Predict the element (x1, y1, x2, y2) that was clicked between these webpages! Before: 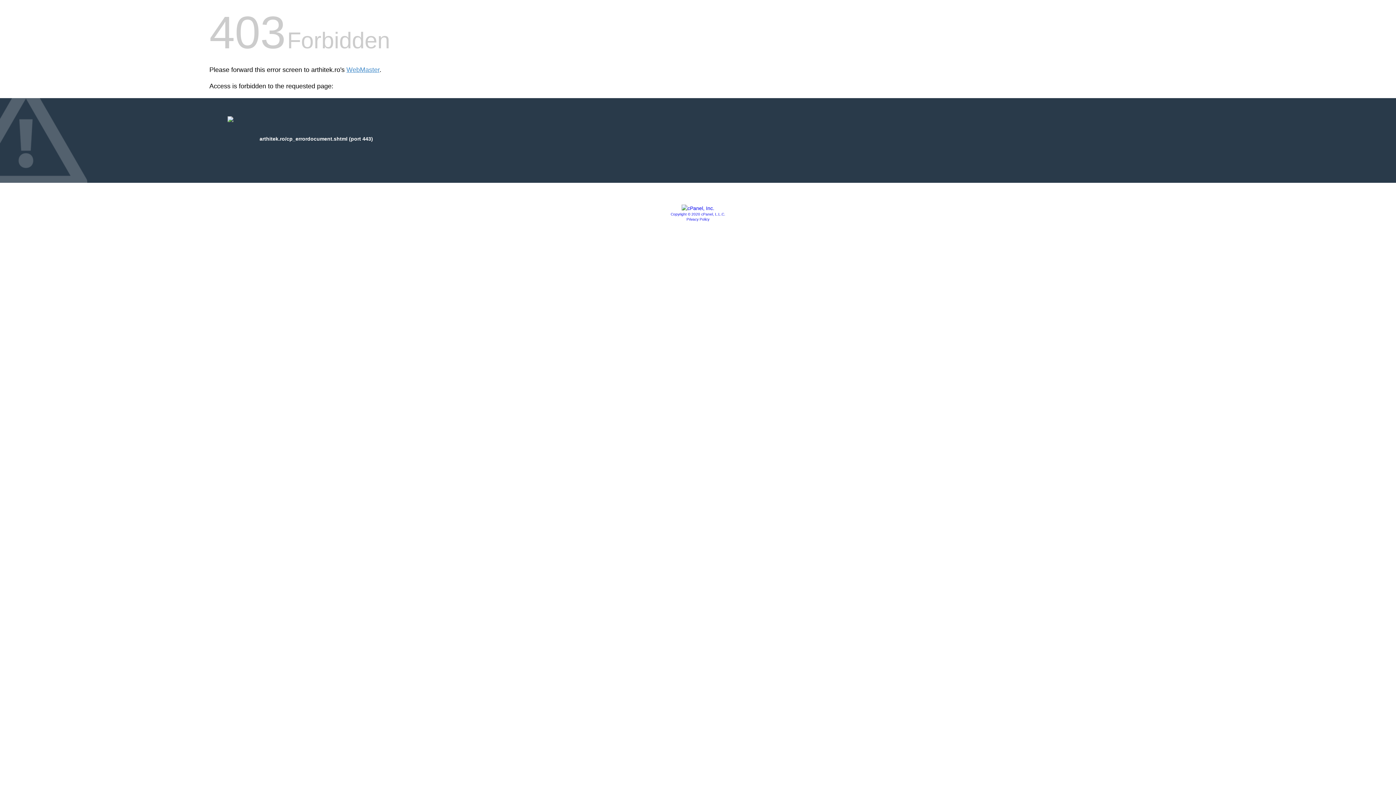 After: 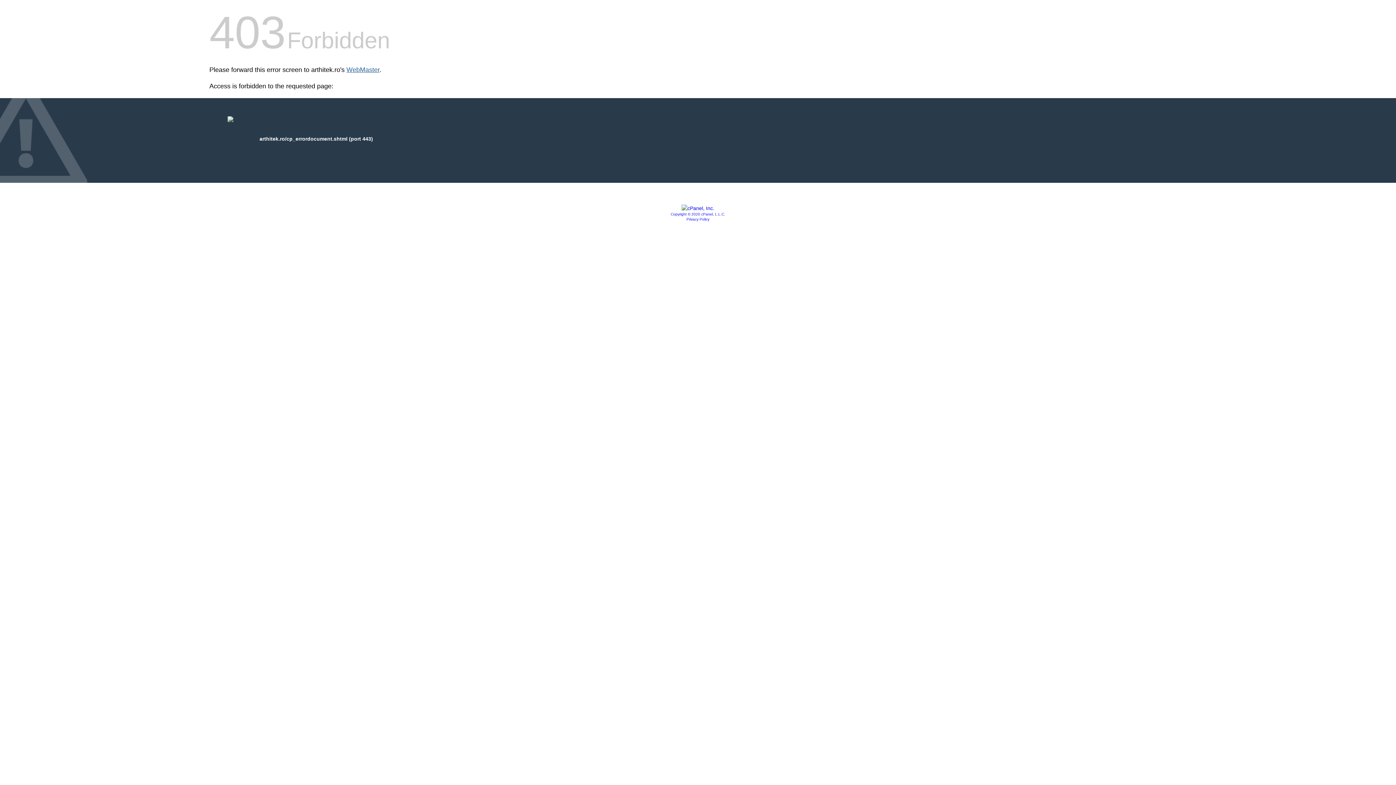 Action: bbox: (346, 66, 379, 73) label: WebMaster